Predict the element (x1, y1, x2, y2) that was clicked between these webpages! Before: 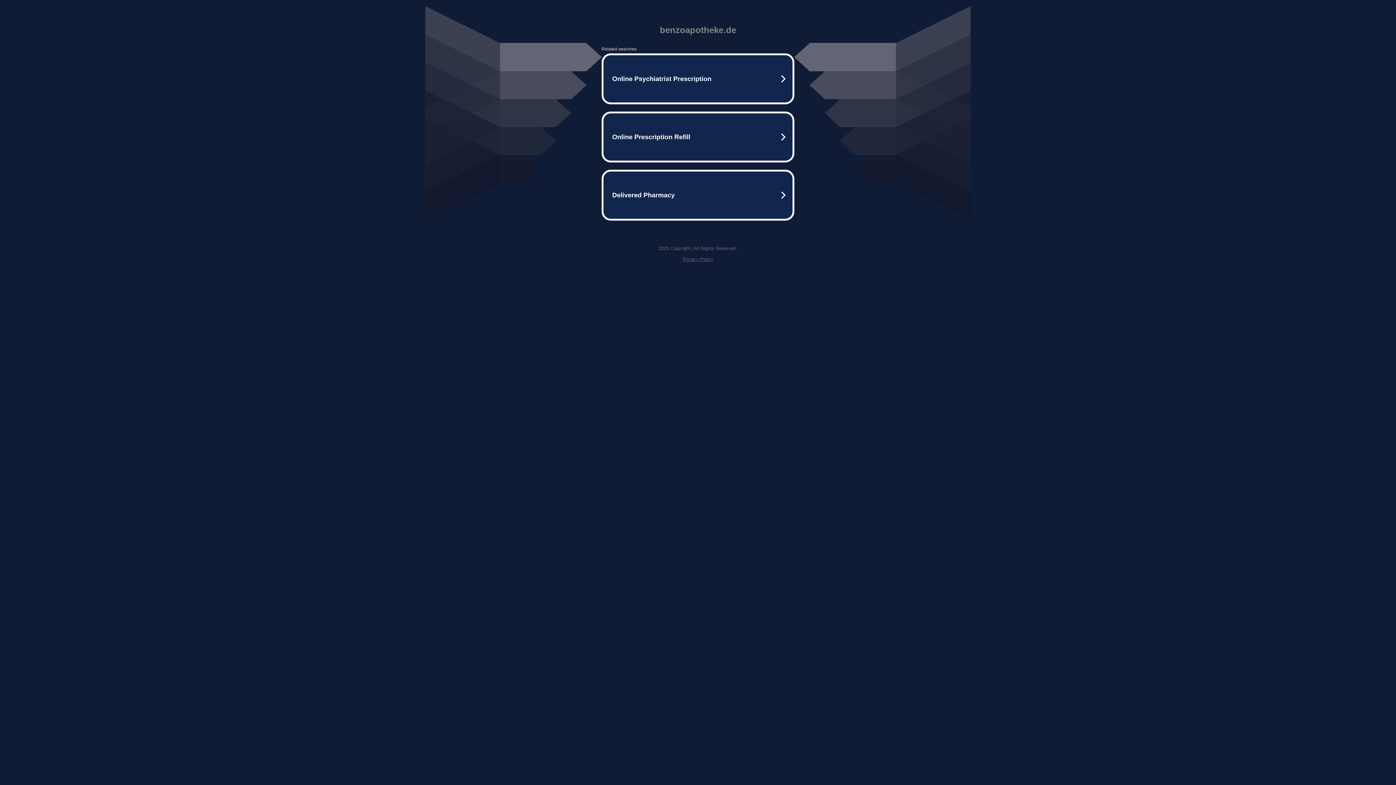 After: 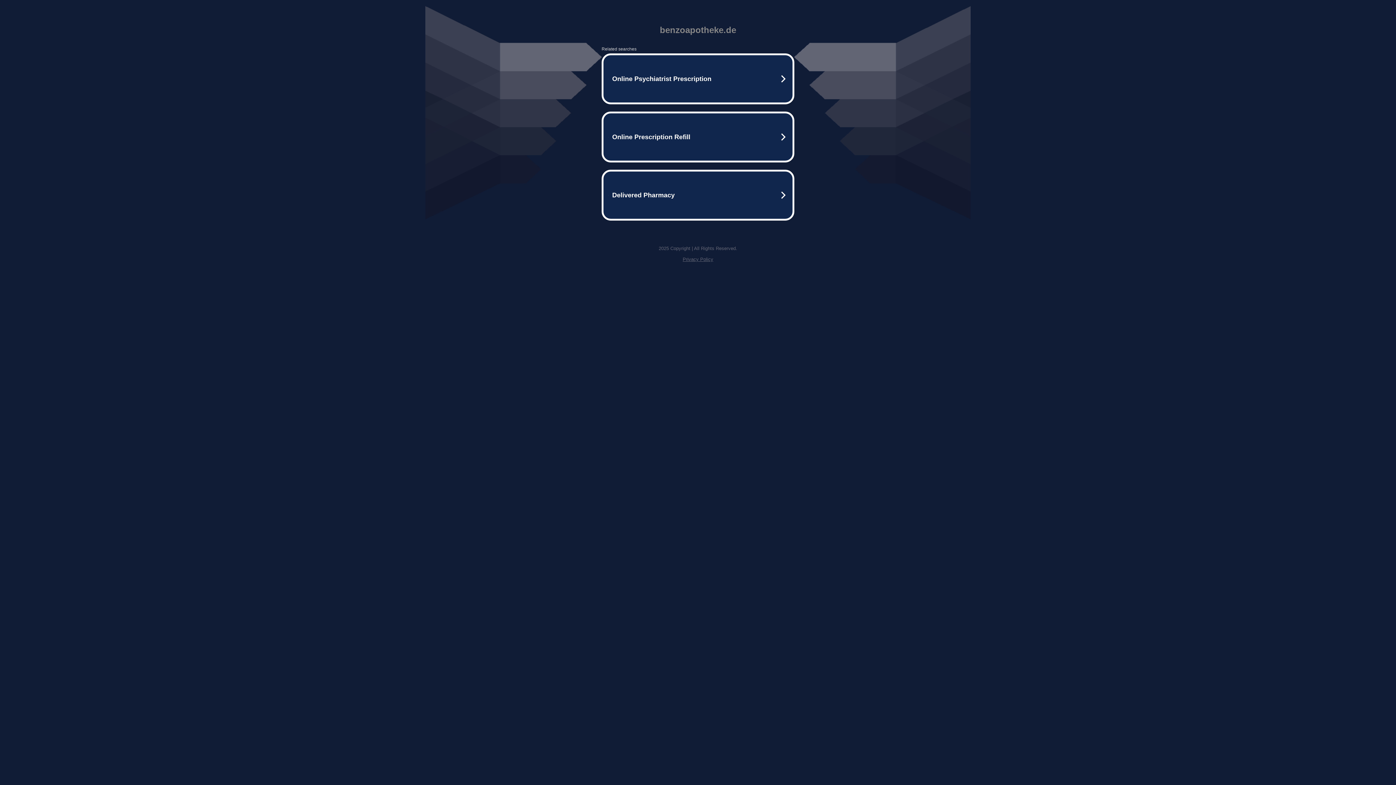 Action: label: Privacy Policy bbox: (682, 256, 713, 262)